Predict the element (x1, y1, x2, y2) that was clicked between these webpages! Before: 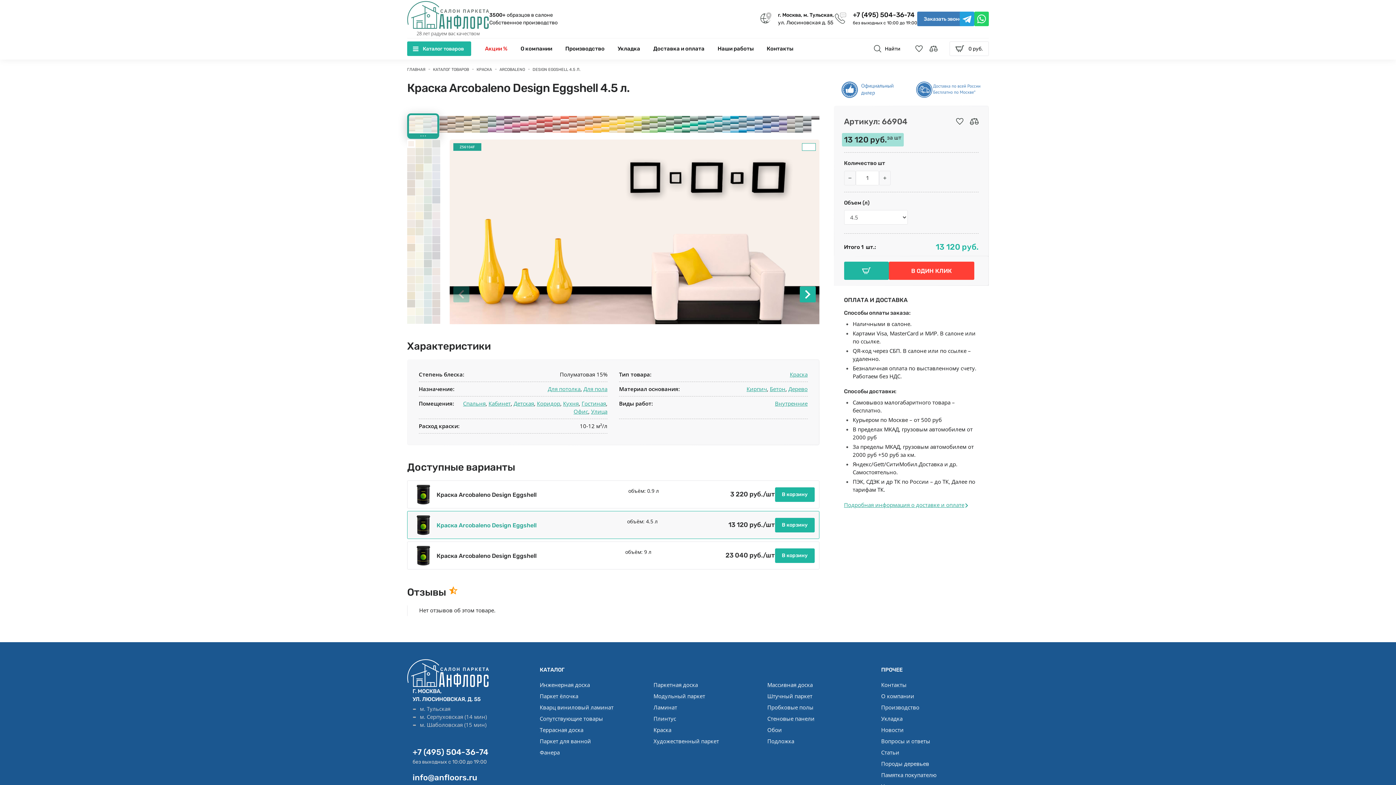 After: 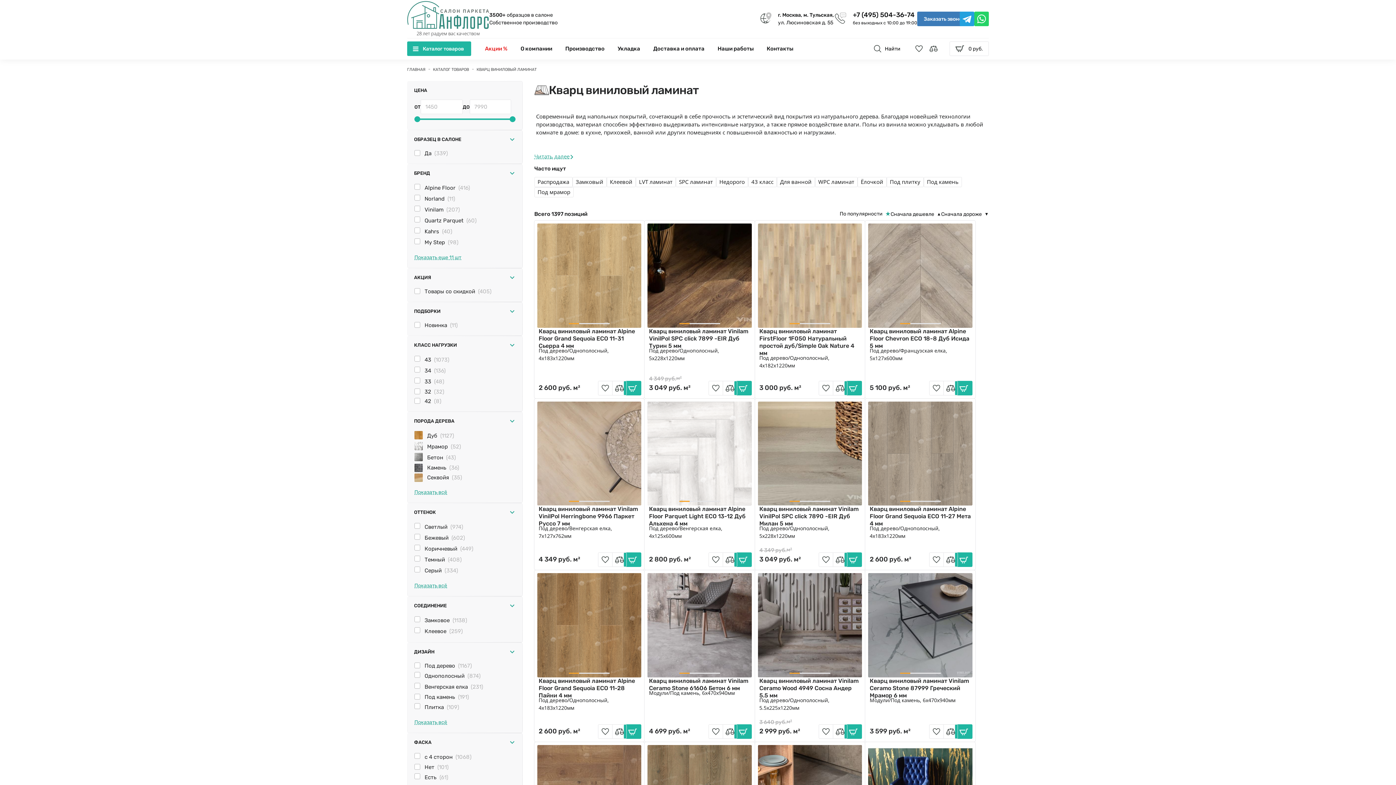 Action: label: Кварц виниловый ламинат bbox: (536, 702, 616, 712)